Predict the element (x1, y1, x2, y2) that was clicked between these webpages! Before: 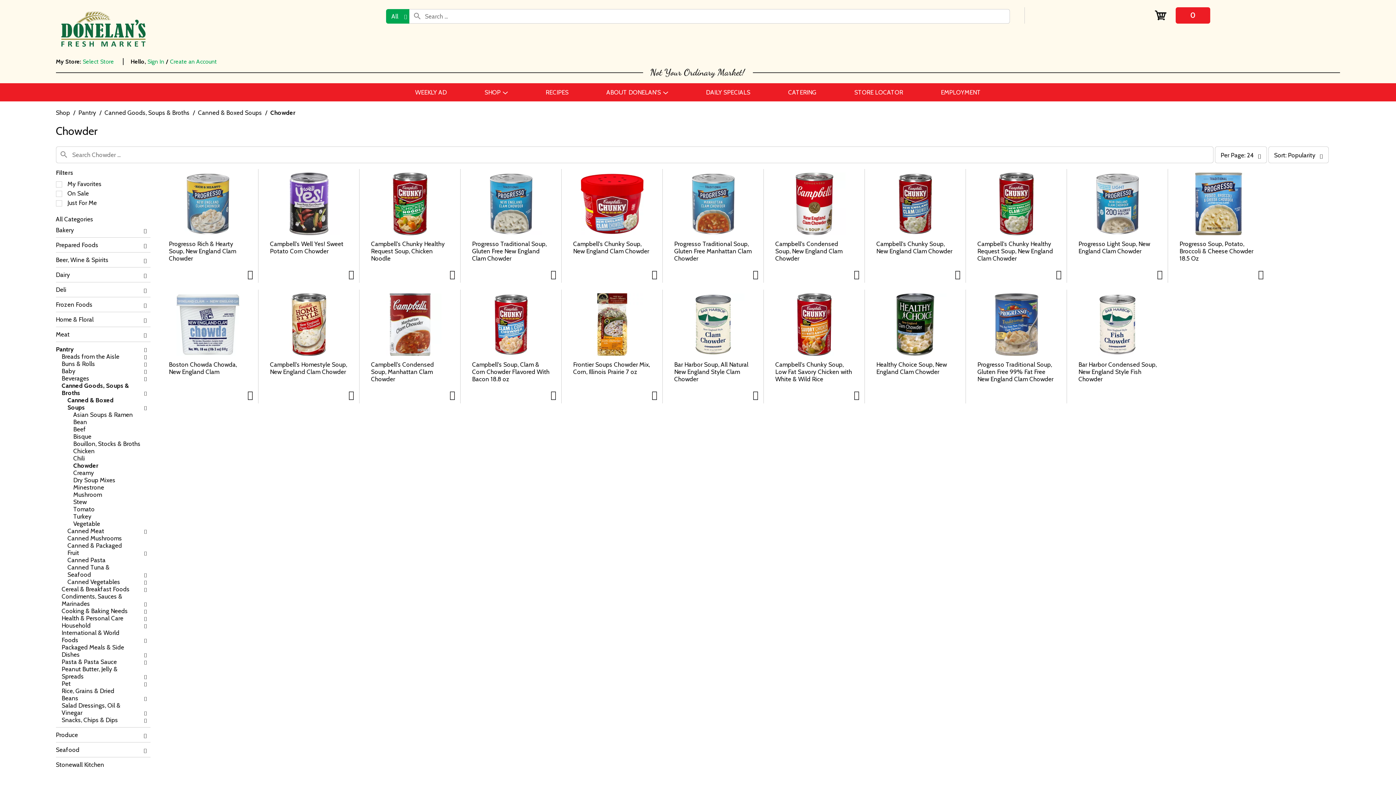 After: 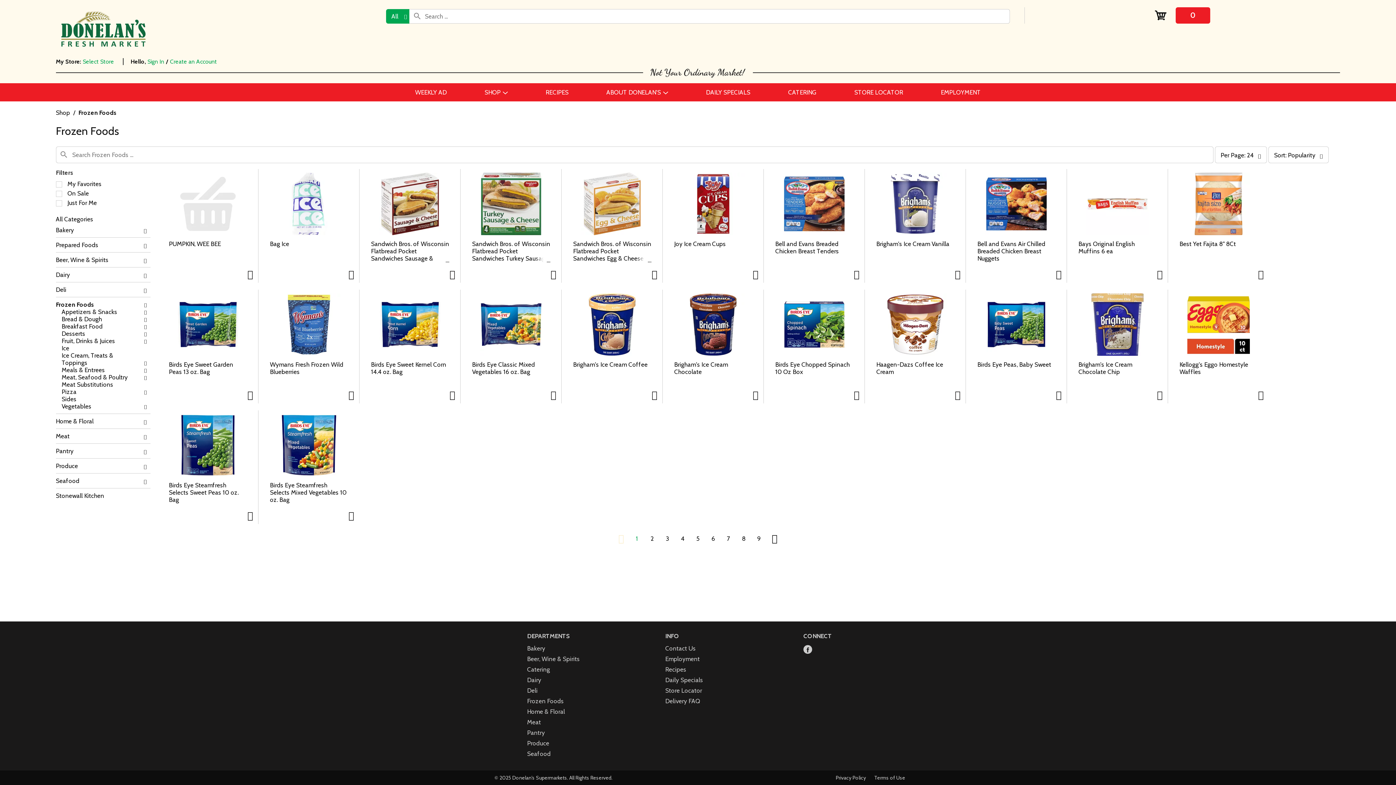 Action: bbox: (527, 698, 564, 705) label: Frozen Foods